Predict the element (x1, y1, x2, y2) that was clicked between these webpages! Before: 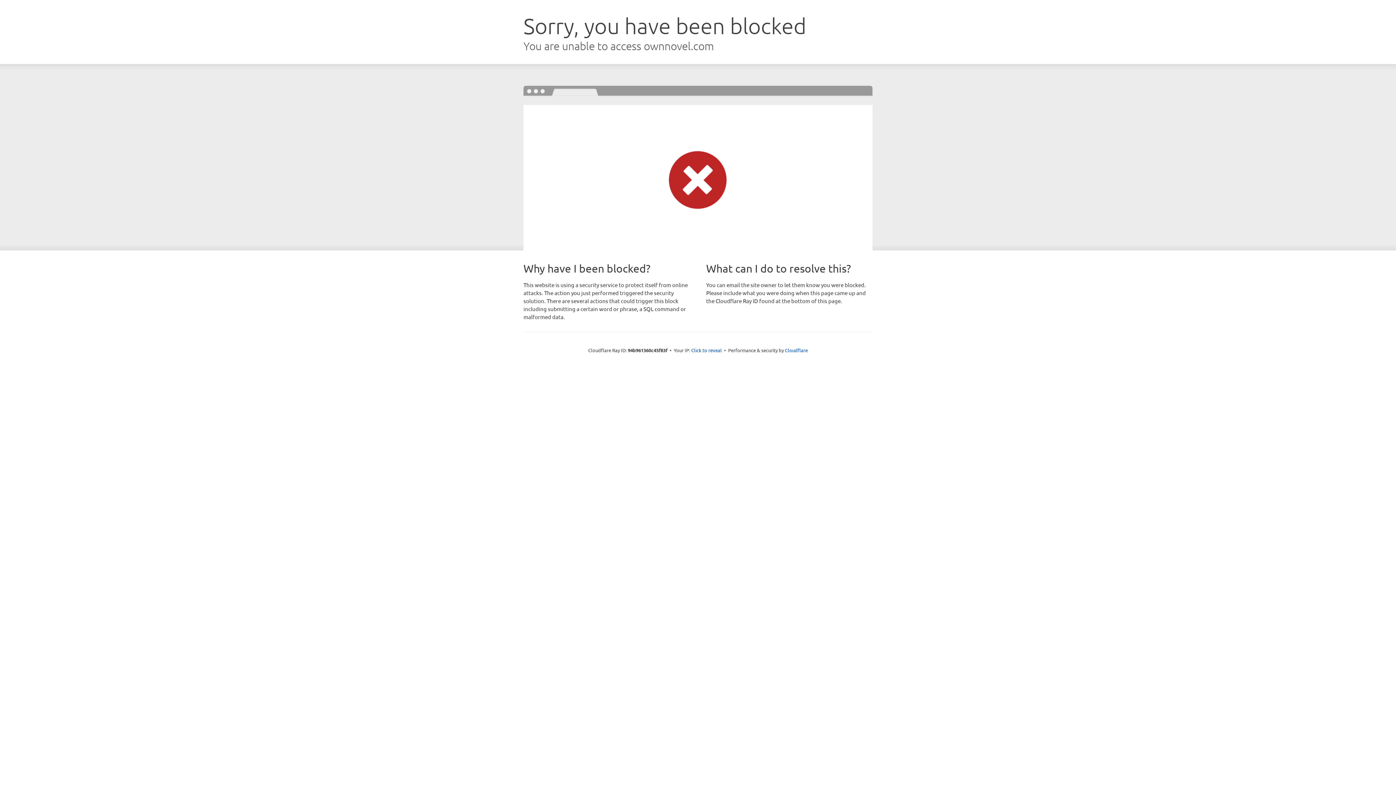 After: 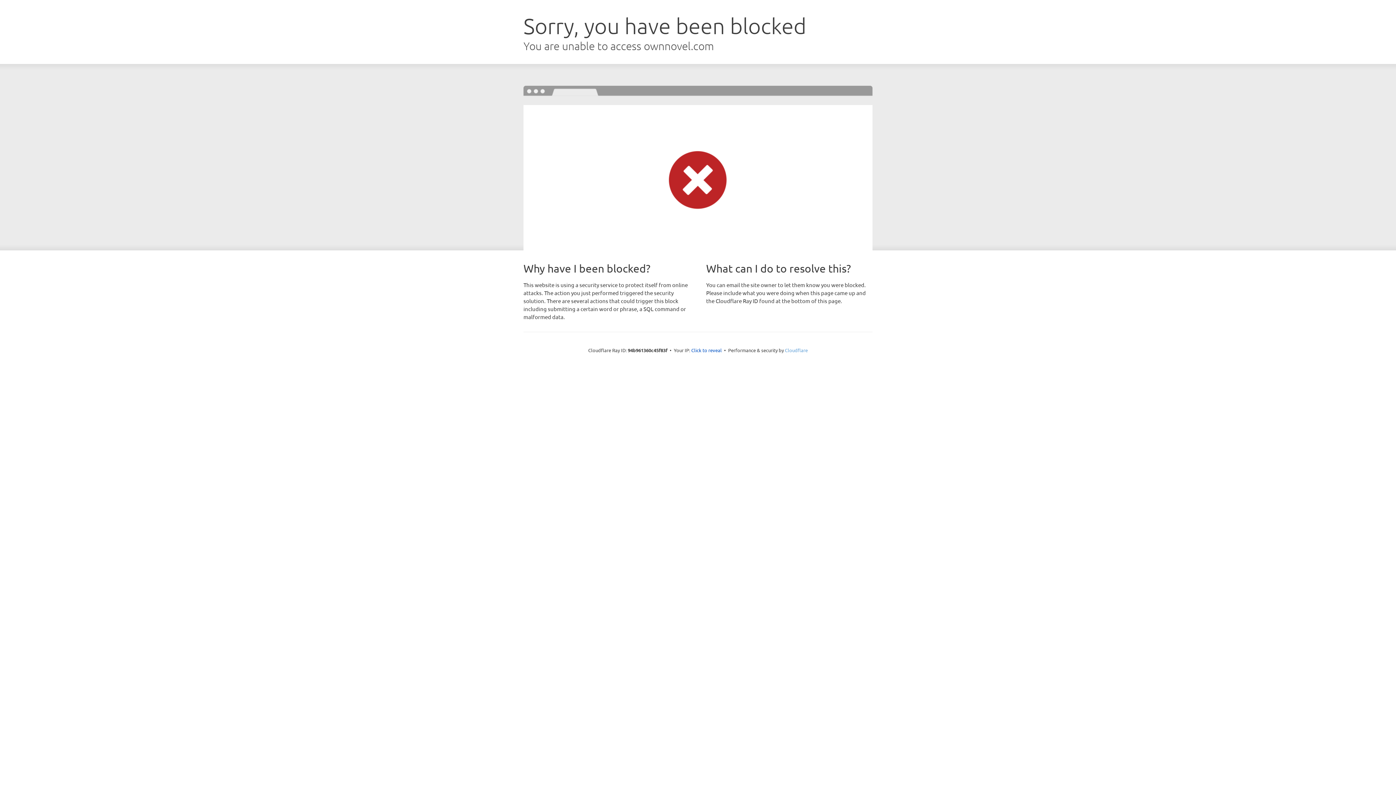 Action: bbox: (785, 347, 808, 353) label: Cloudflare